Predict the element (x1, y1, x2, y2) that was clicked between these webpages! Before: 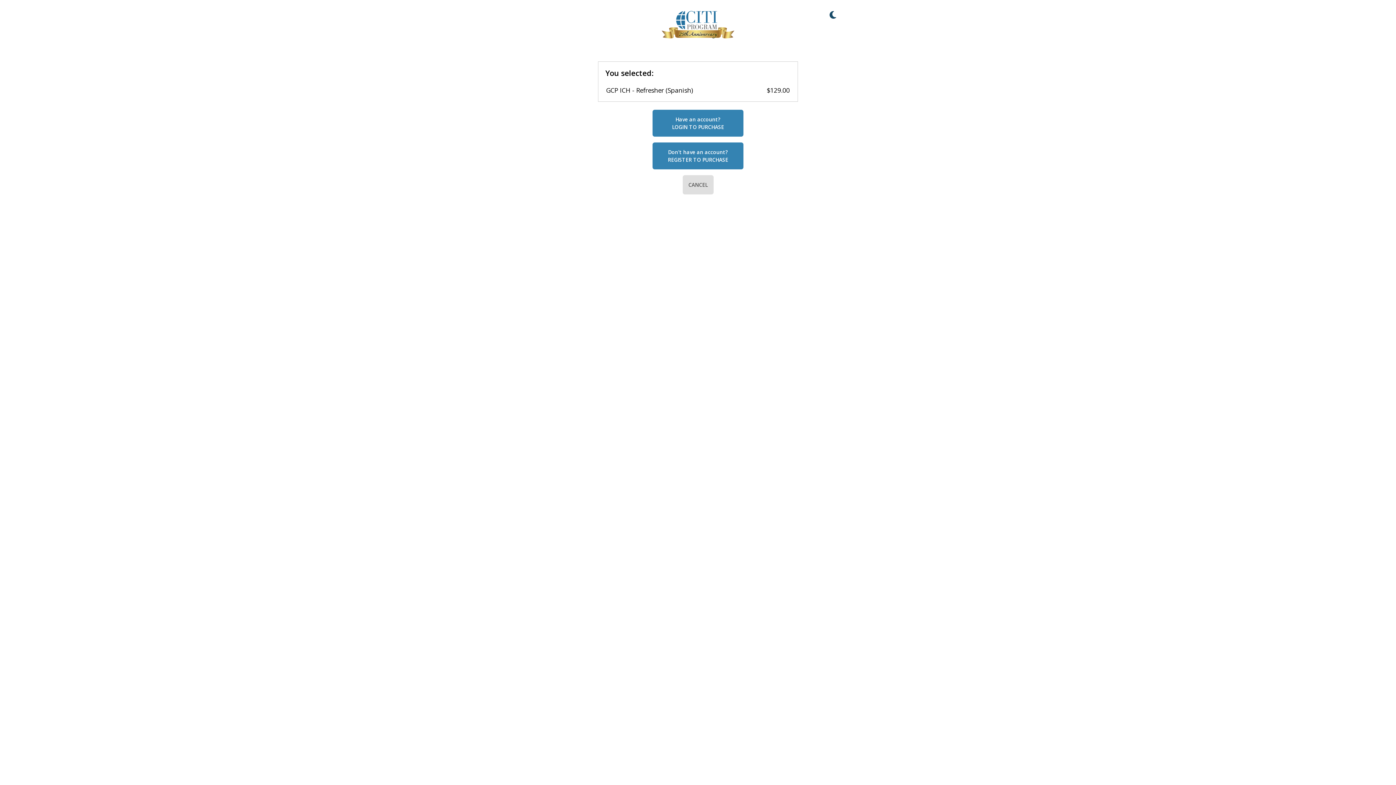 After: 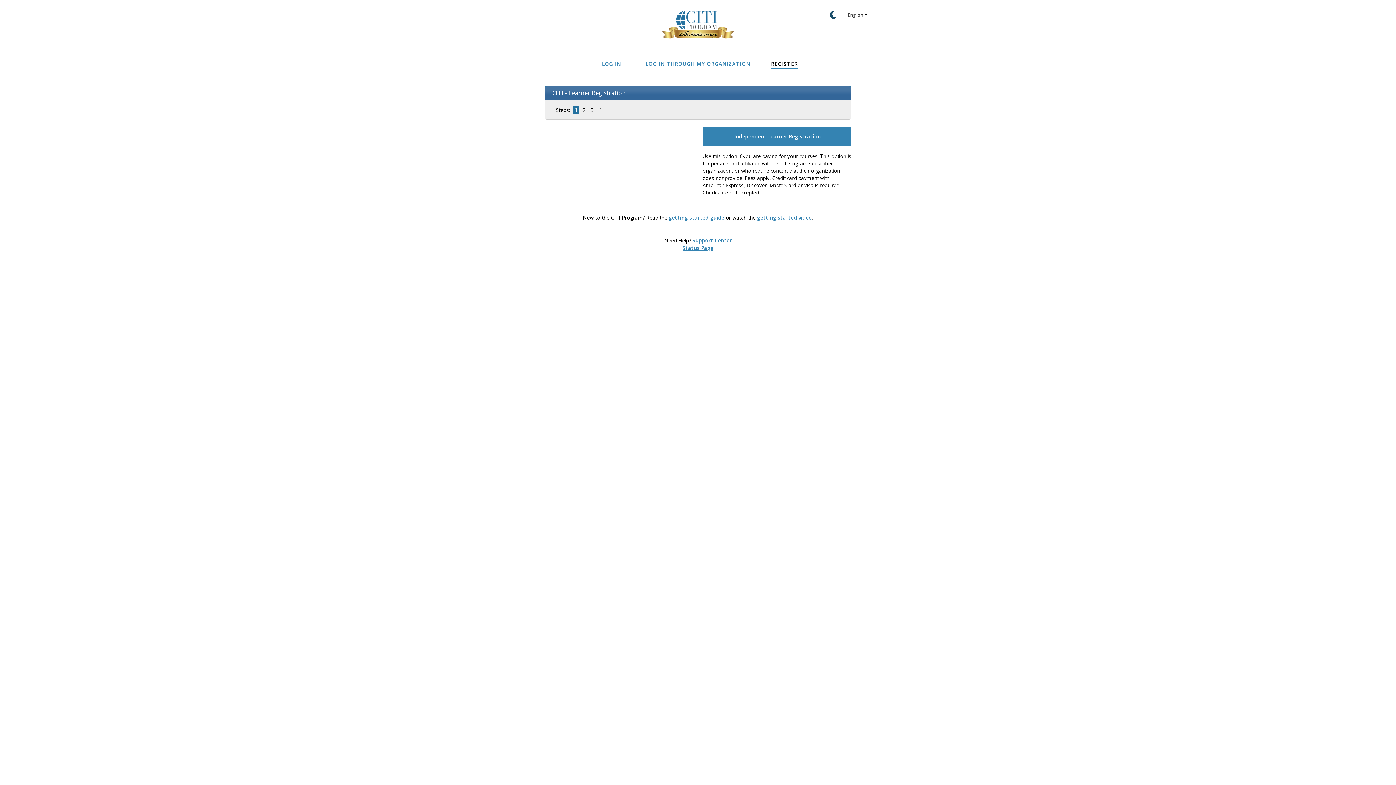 Action: label: Don't have an account?
REGISTER TO PURCHASE bbox: (652, 142, 743, 169)